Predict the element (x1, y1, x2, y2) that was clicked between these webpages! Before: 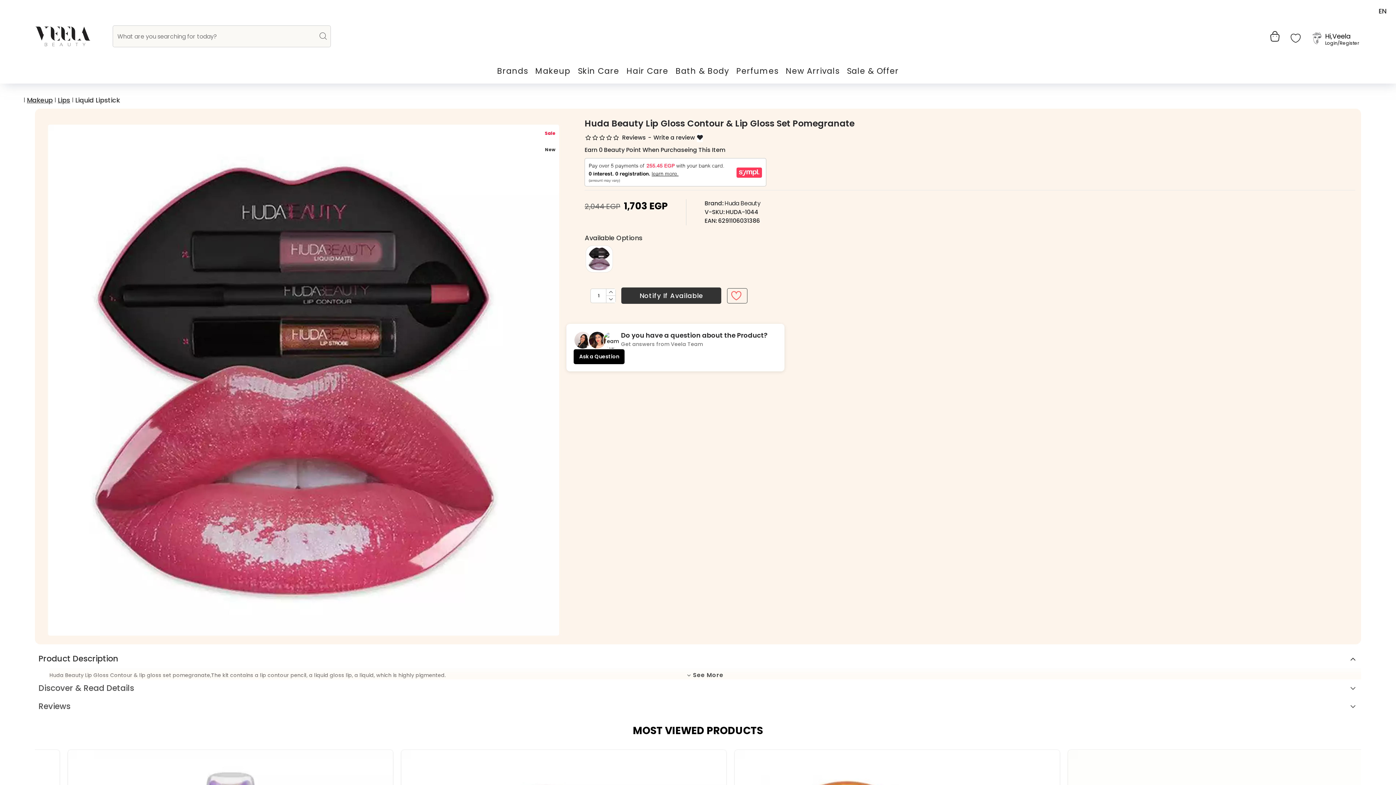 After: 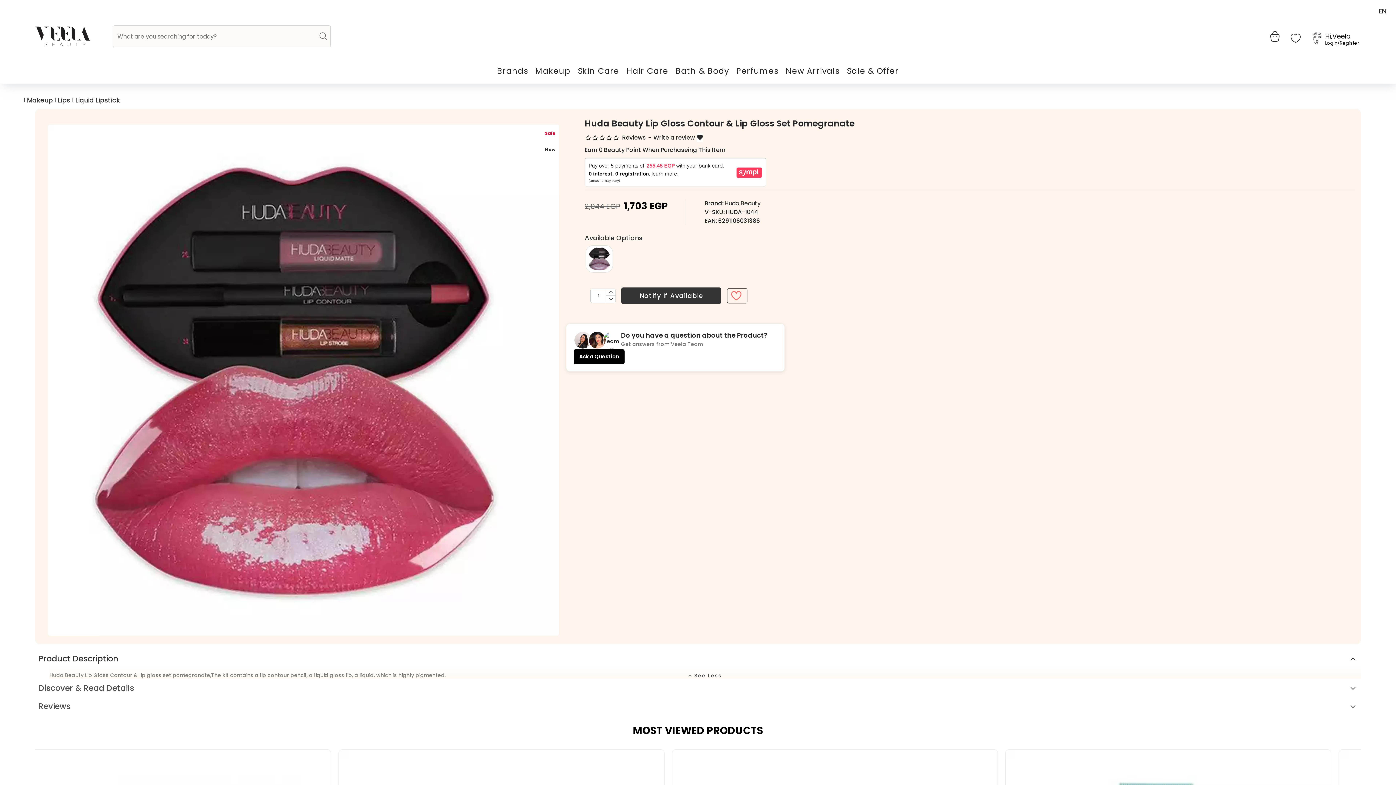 Action: bbox: (684, 671, 726, 679)